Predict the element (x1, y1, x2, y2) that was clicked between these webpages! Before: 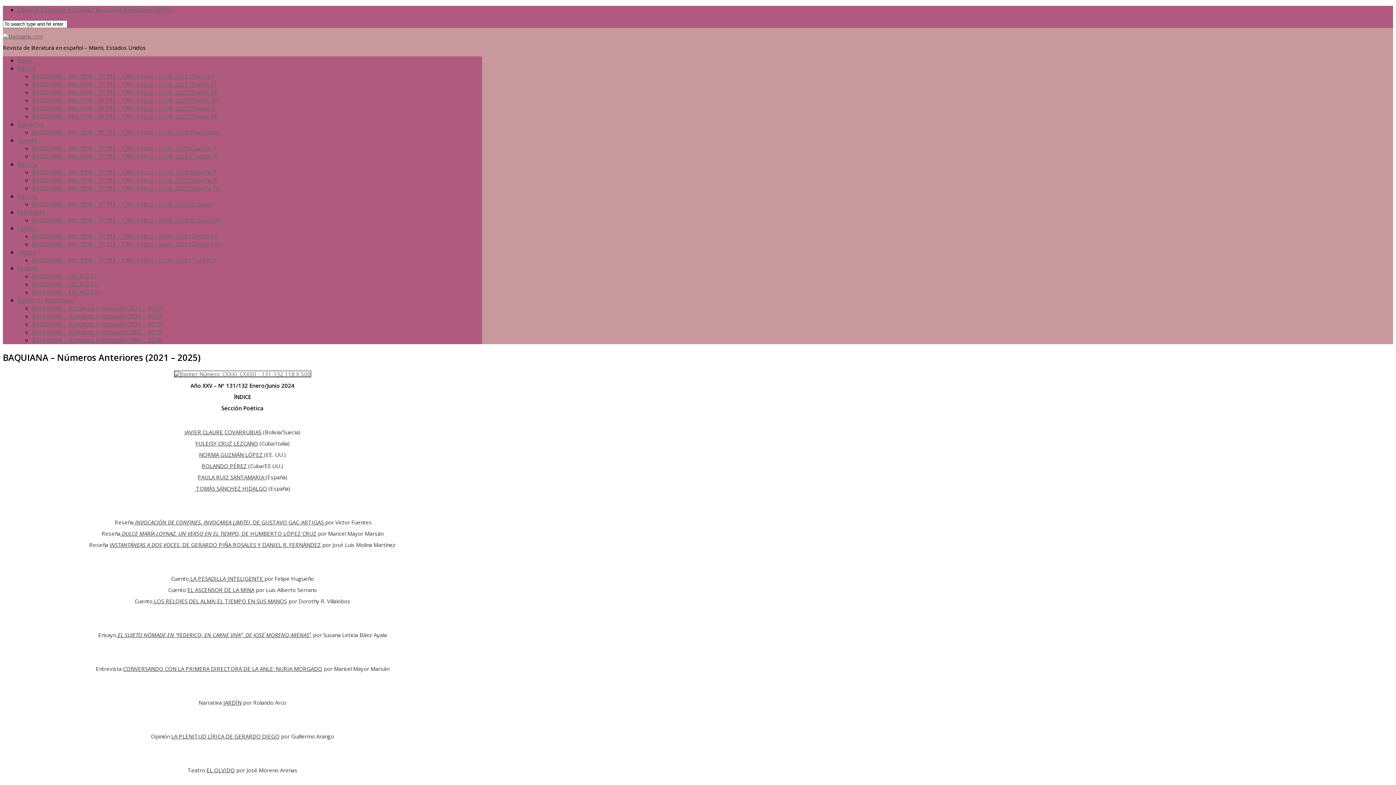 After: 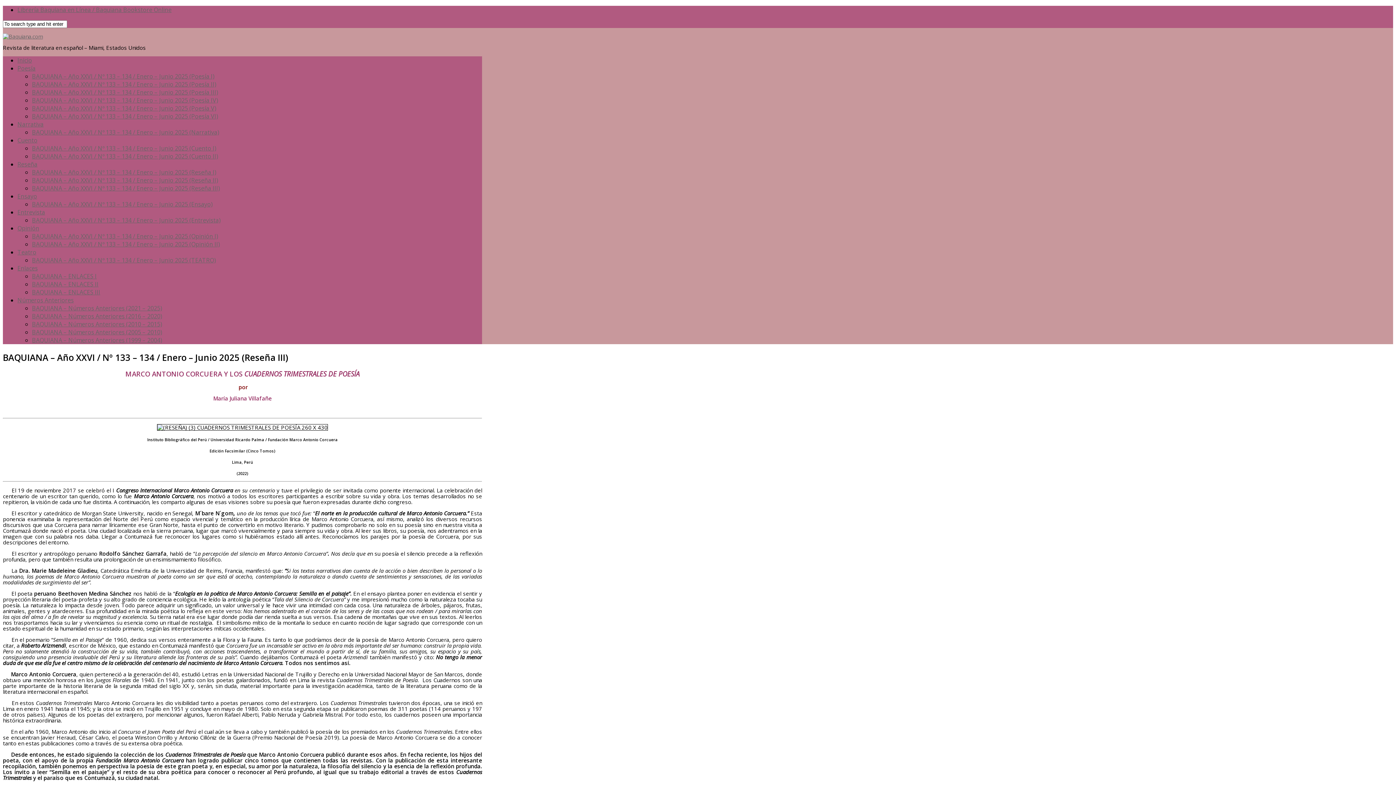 Action: bbox: (32, 184, 220, 192) label: BAQUIANA – Año XXVI / Nº 133 – 134 / Enero – Junio 2025 (Reseña III)